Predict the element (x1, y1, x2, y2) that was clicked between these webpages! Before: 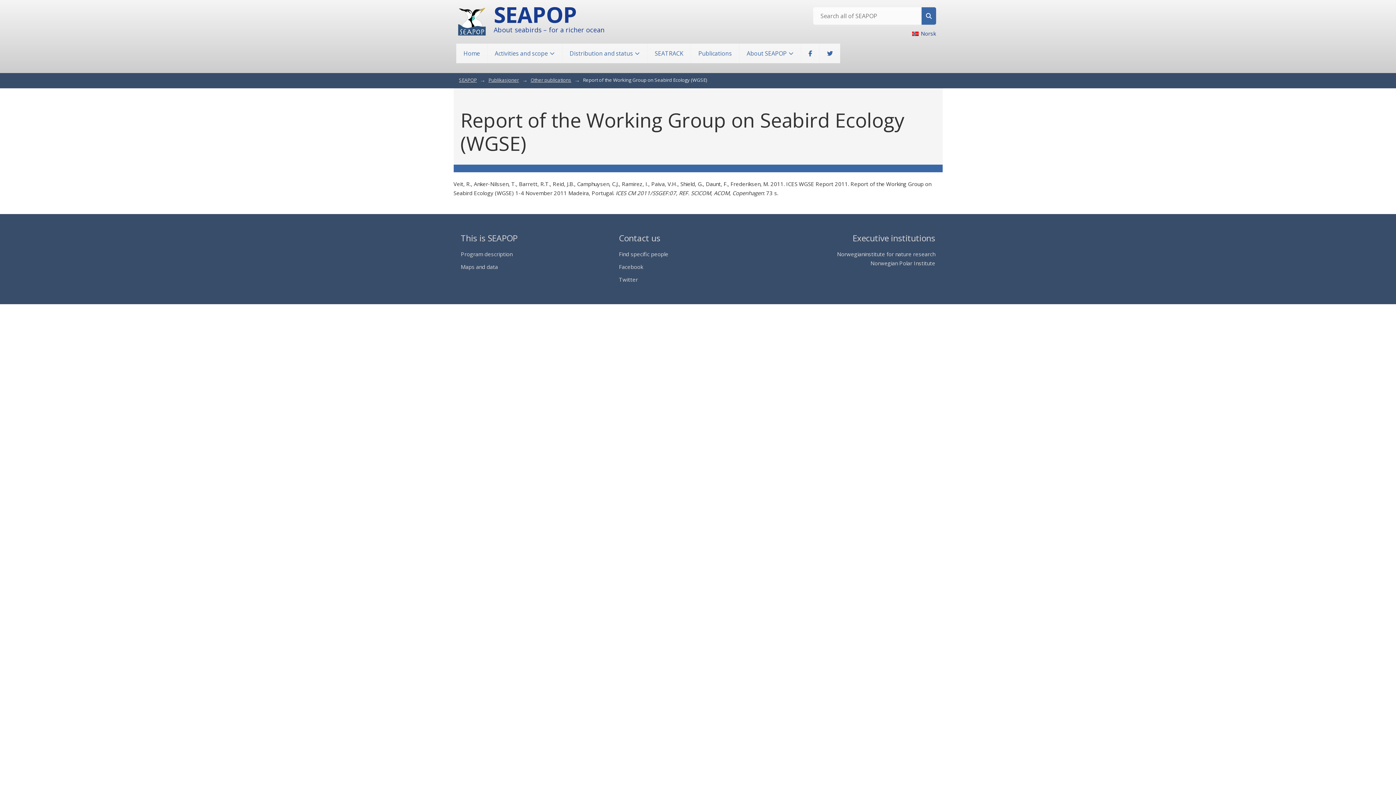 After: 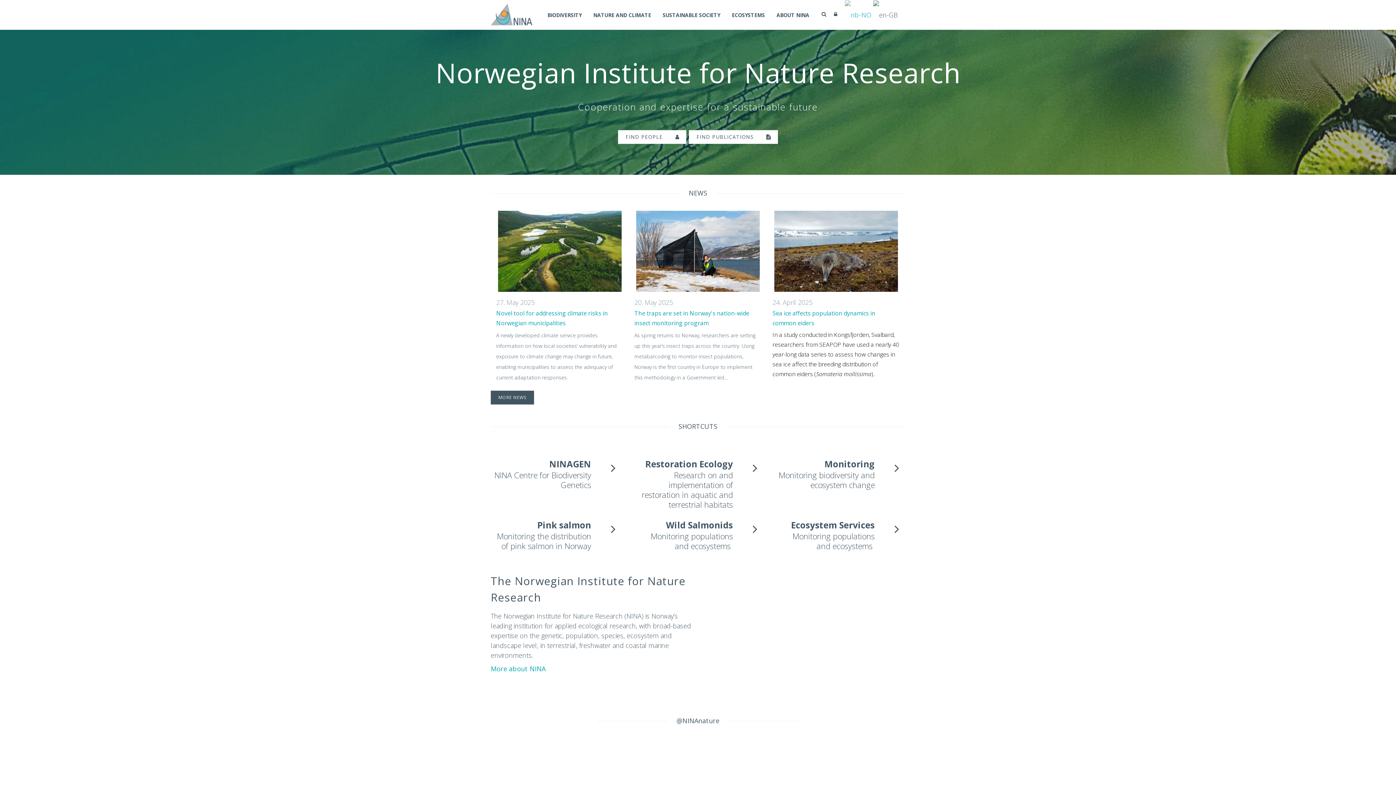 Action: label: institute for nature research bbox: (864, 249, 935, 258)